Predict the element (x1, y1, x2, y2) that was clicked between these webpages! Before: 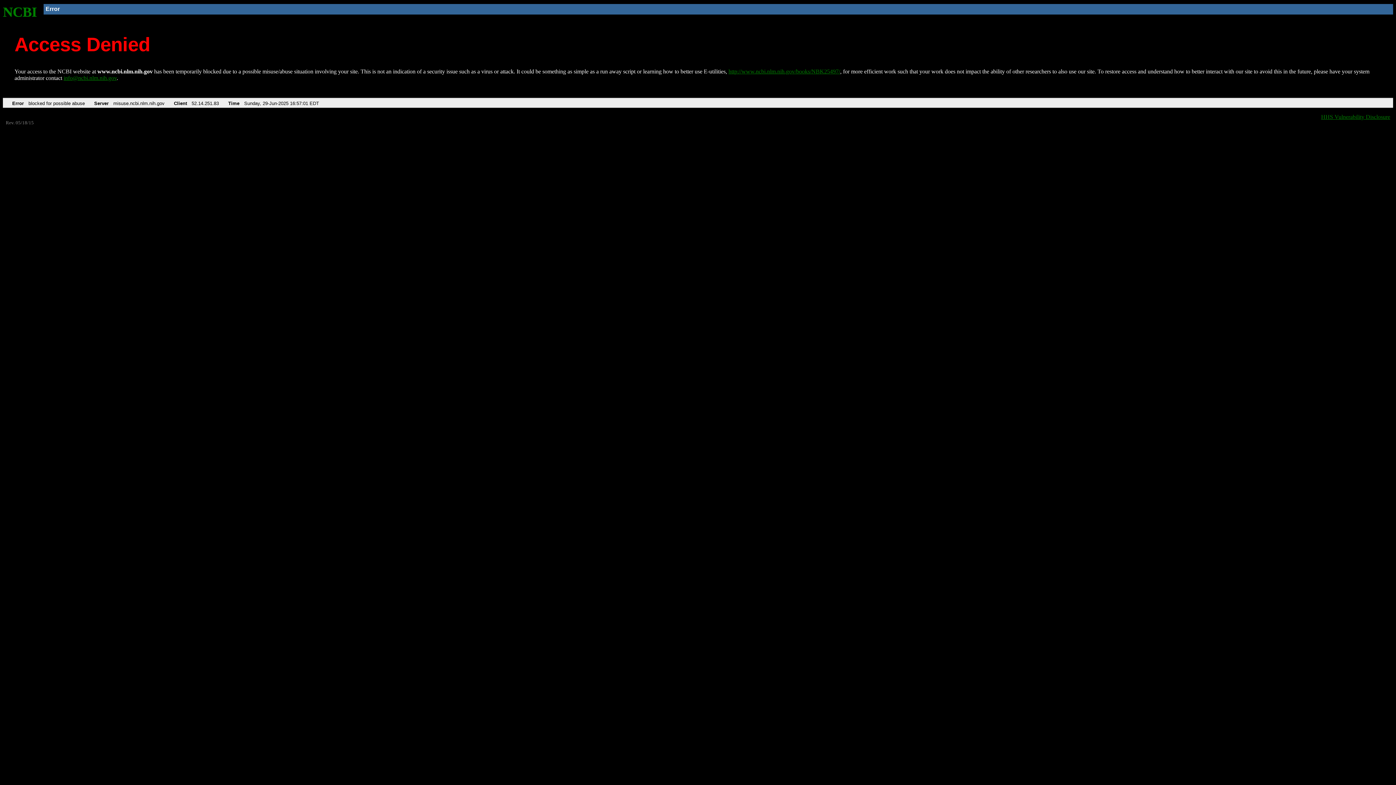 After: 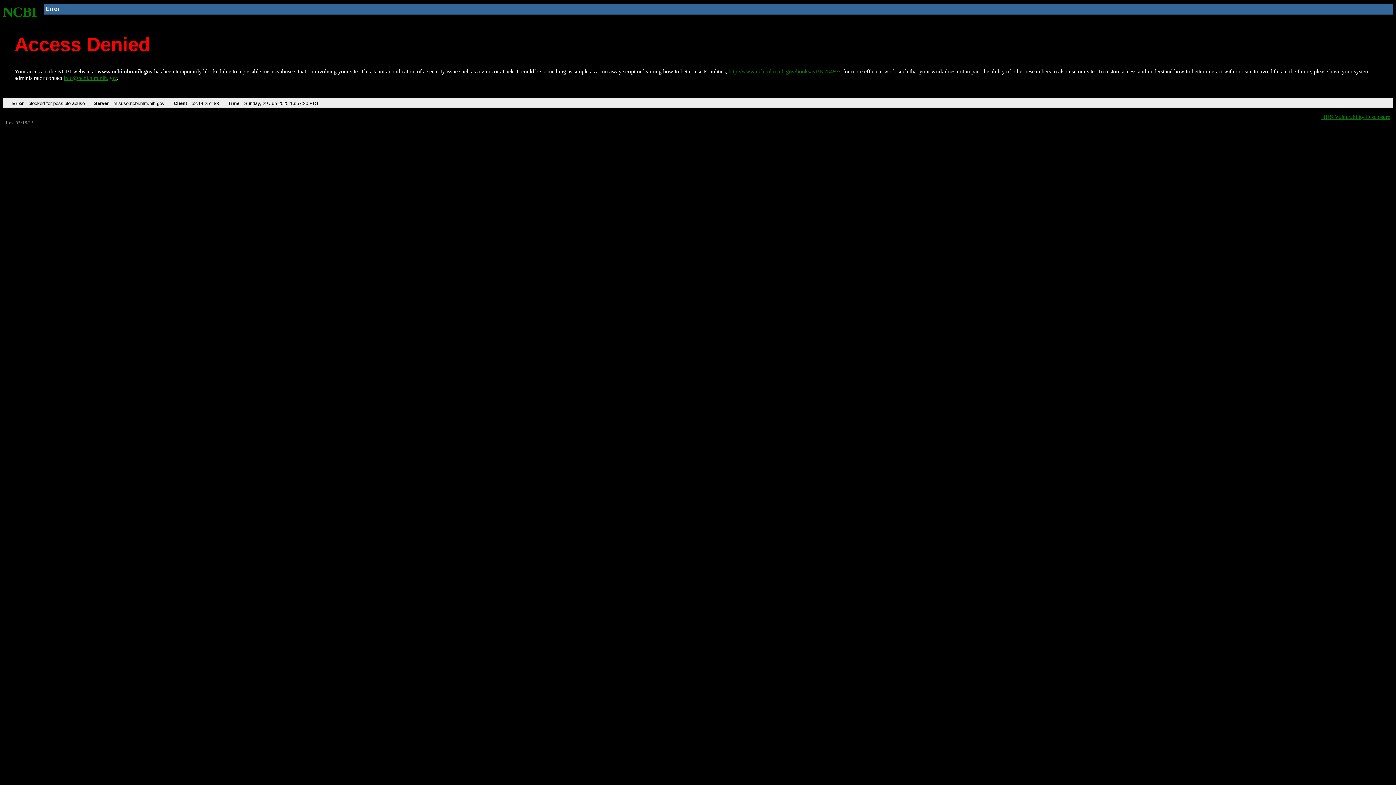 Action: bbox: (2, 4, 37, 19) label: NCBI